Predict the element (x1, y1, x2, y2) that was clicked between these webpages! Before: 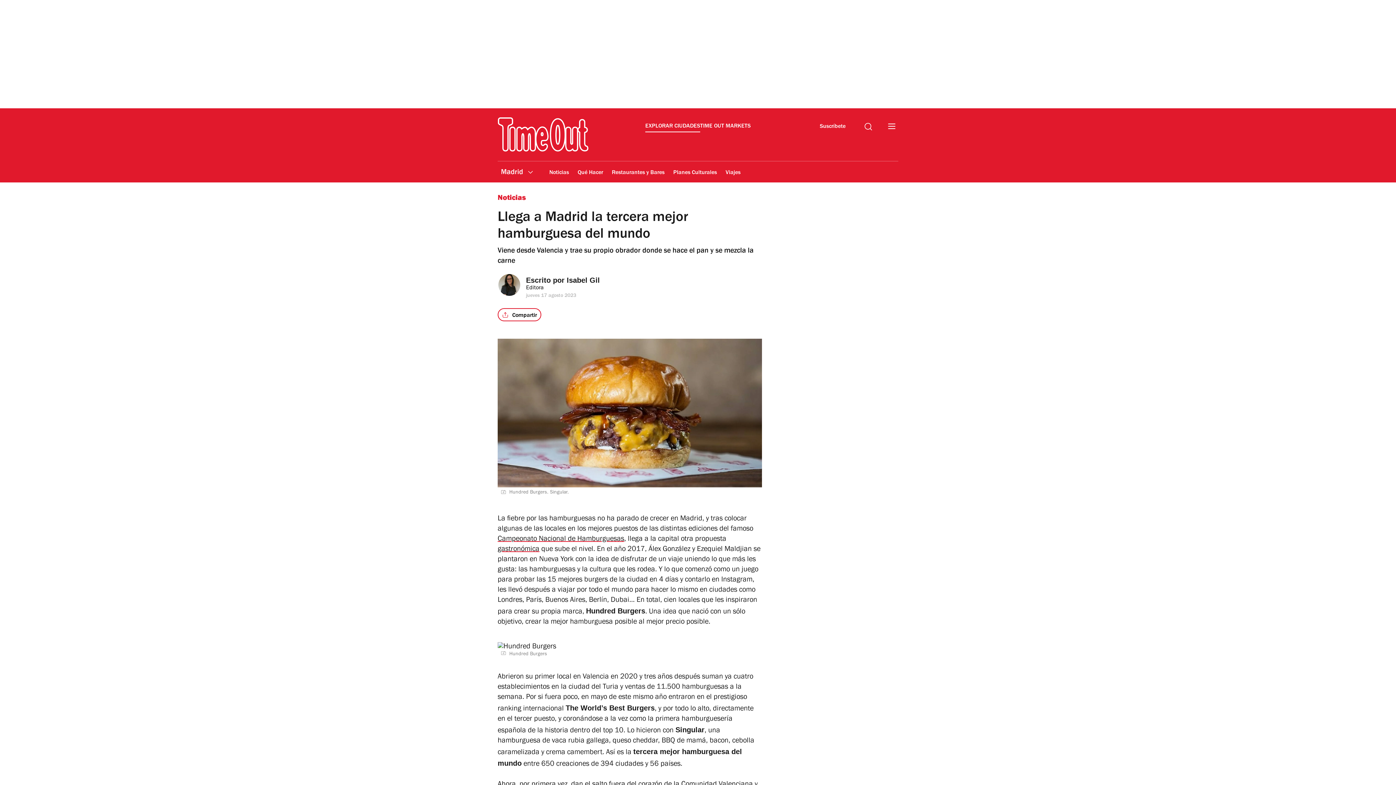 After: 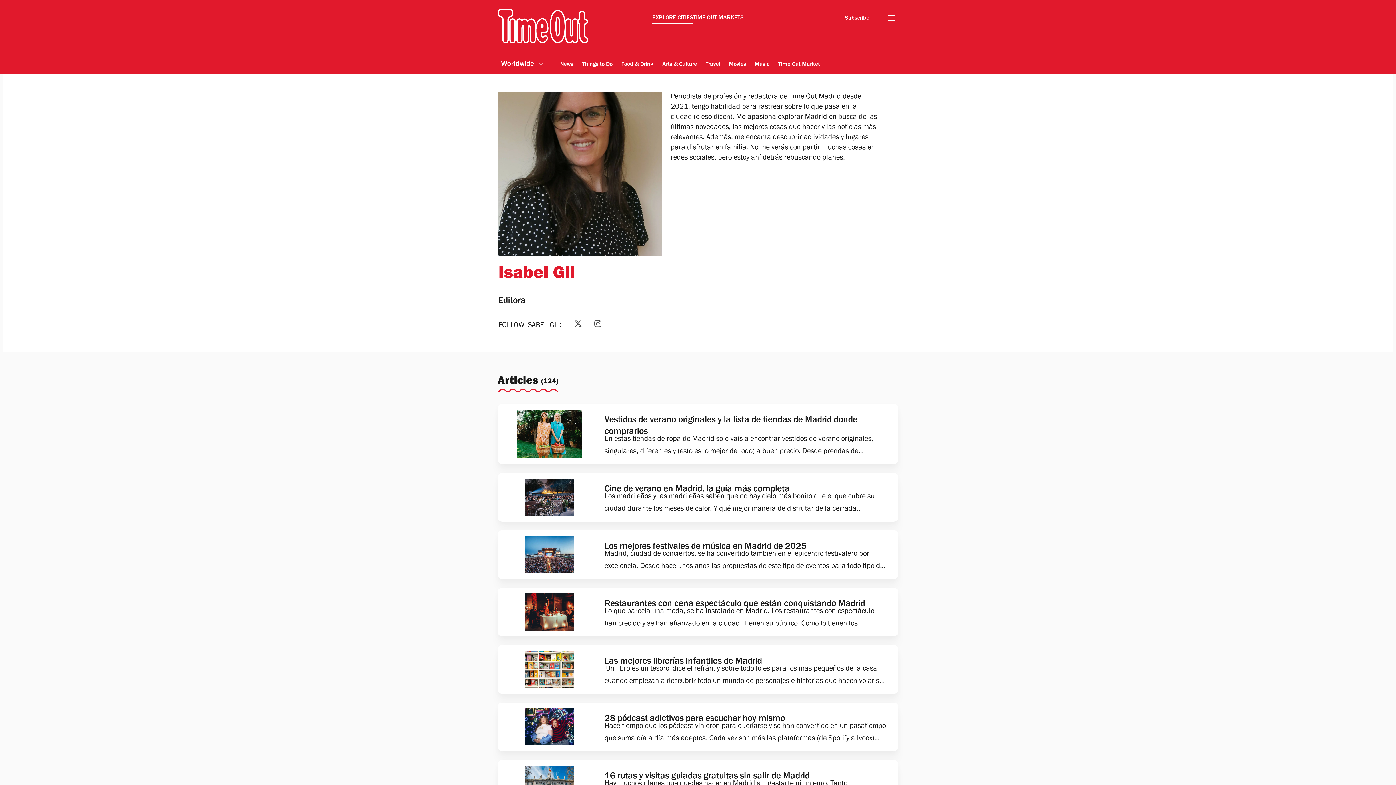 Action: bbox: (498, 274, 520, 296)